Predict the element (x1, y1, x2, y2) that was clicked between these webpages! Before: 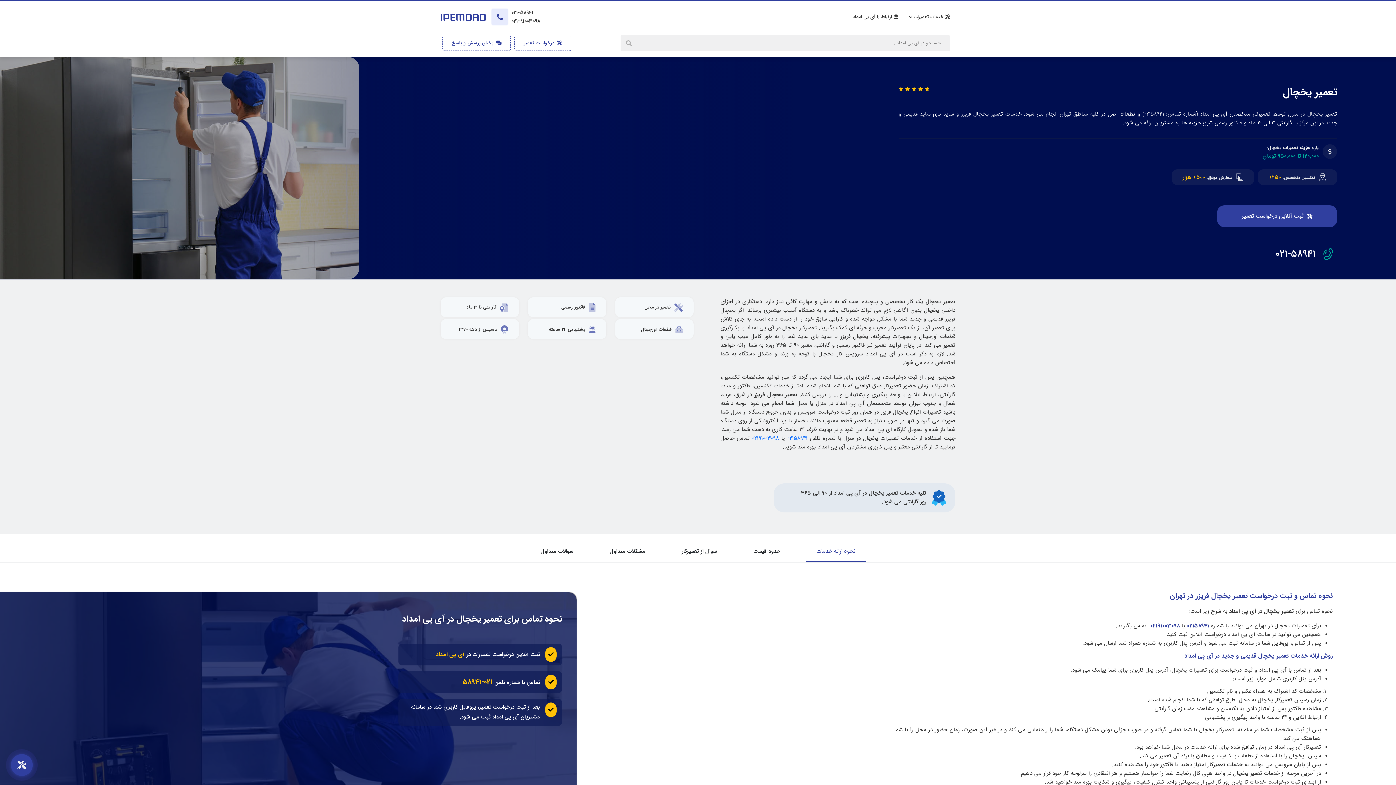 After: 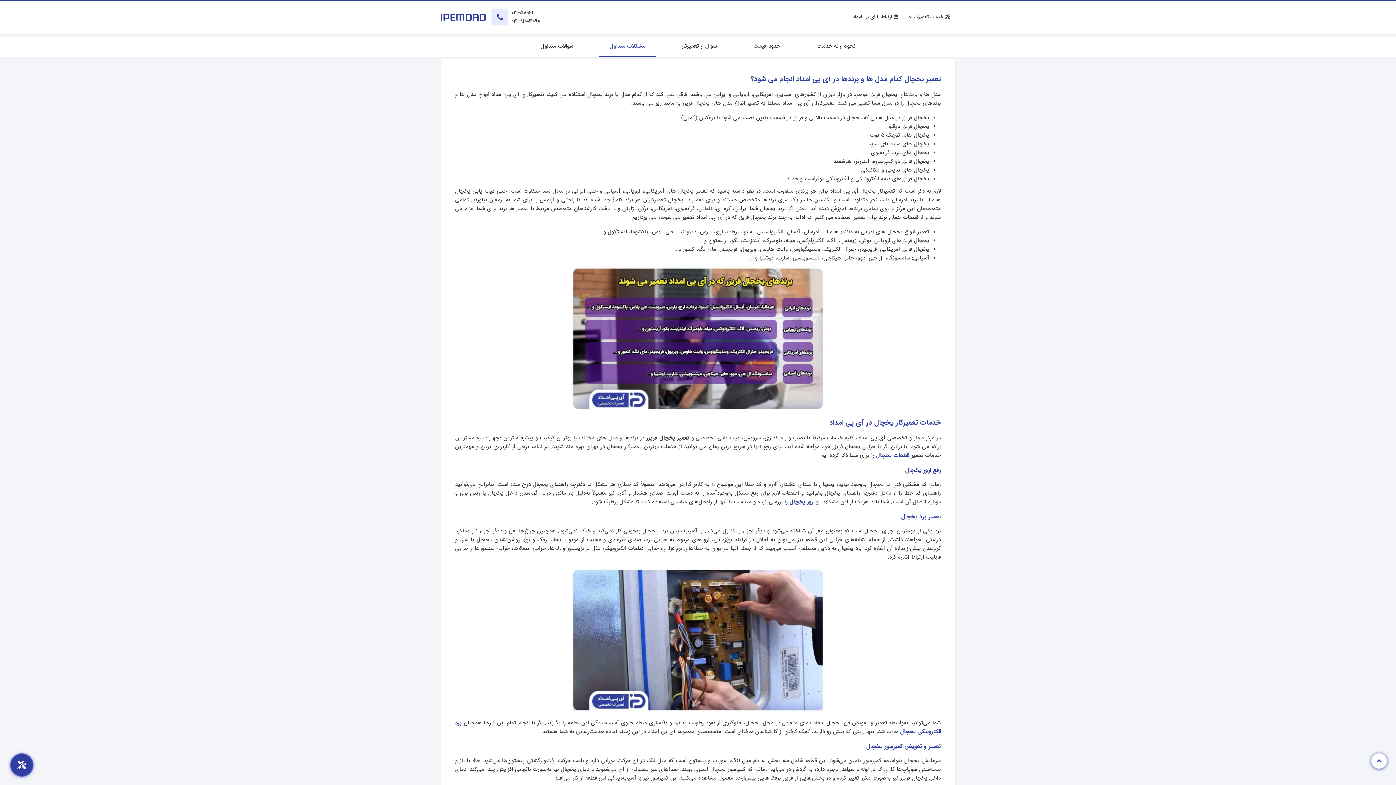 Action: bbox: (598, 547, 656, 562) label: مشکلات متداول